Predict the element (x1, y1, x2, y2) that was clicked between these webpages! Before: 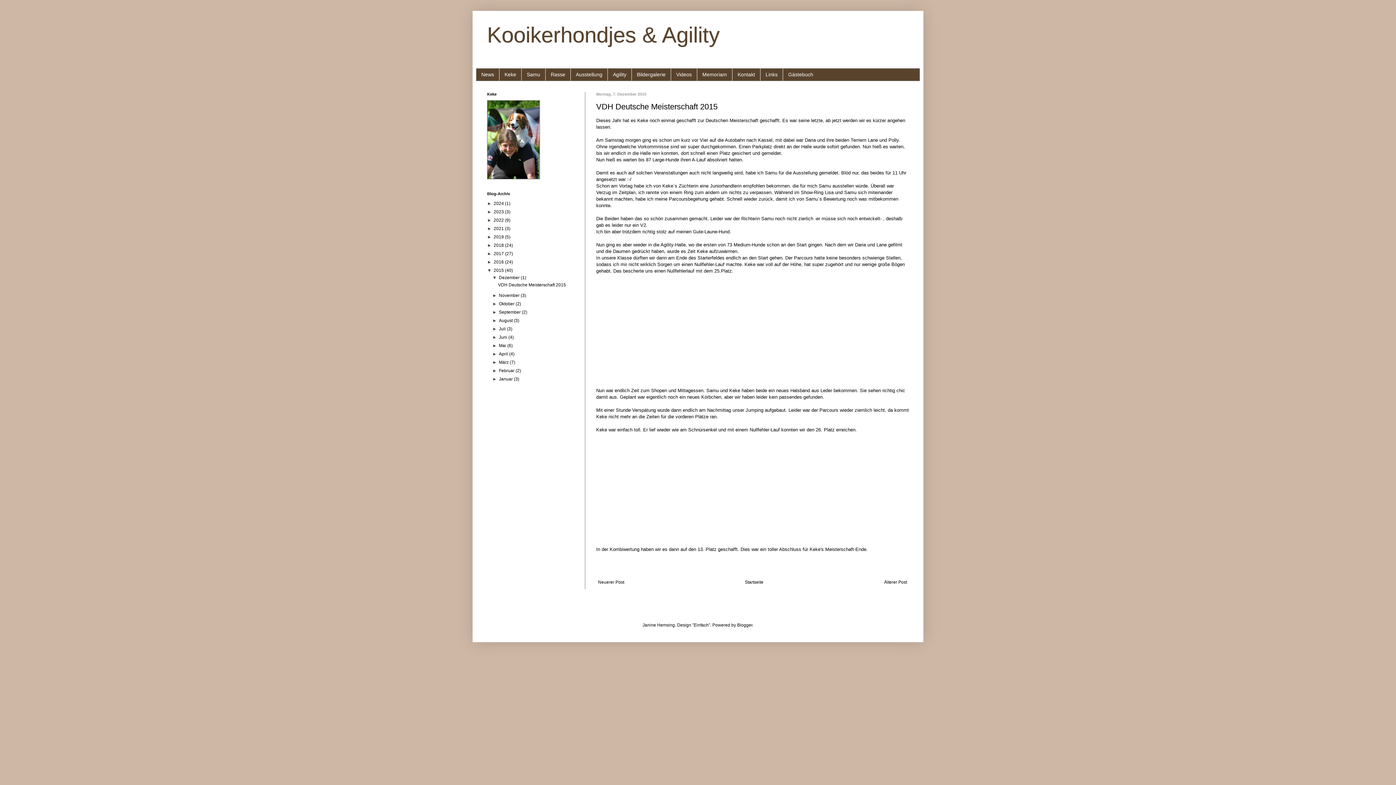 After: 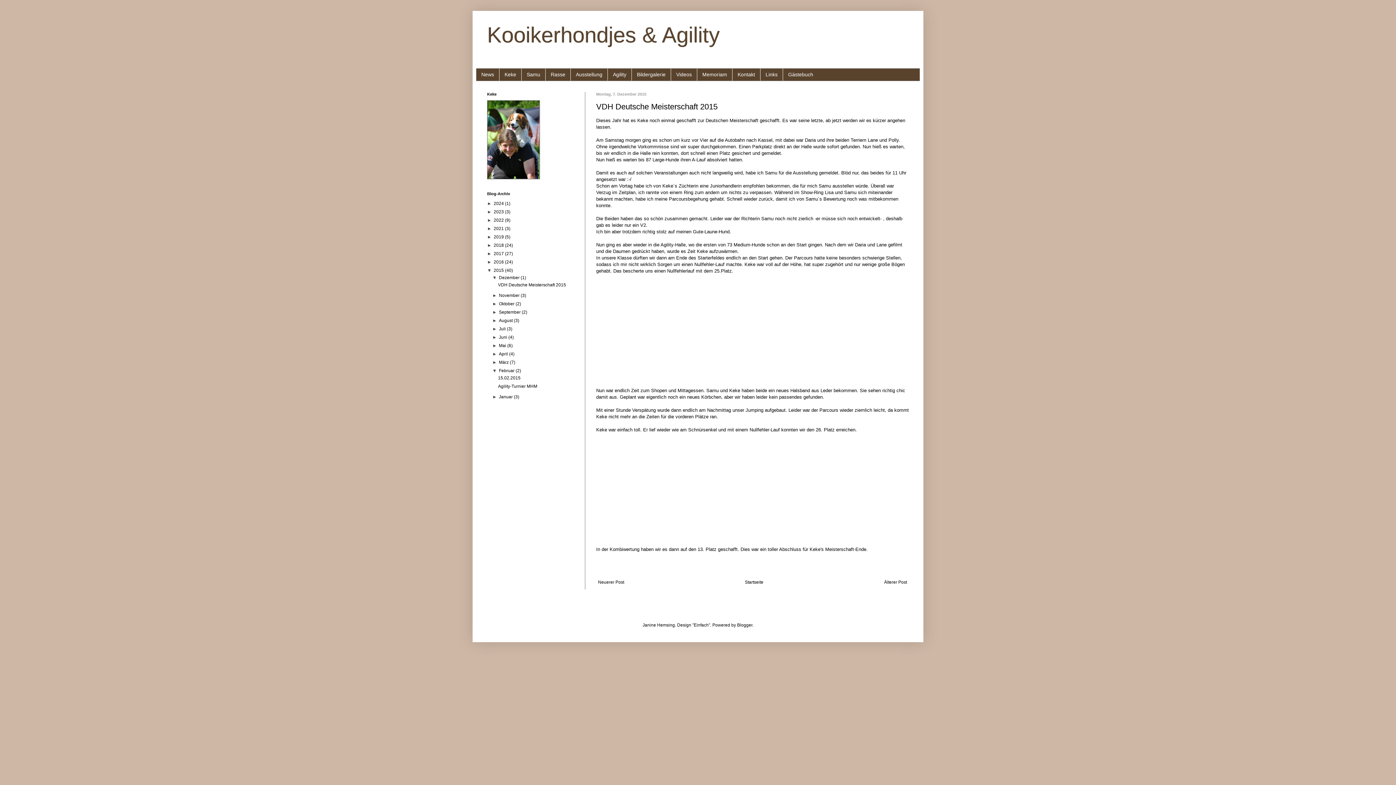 Action: bbox: (492, 368, 499, 373) label: ►  